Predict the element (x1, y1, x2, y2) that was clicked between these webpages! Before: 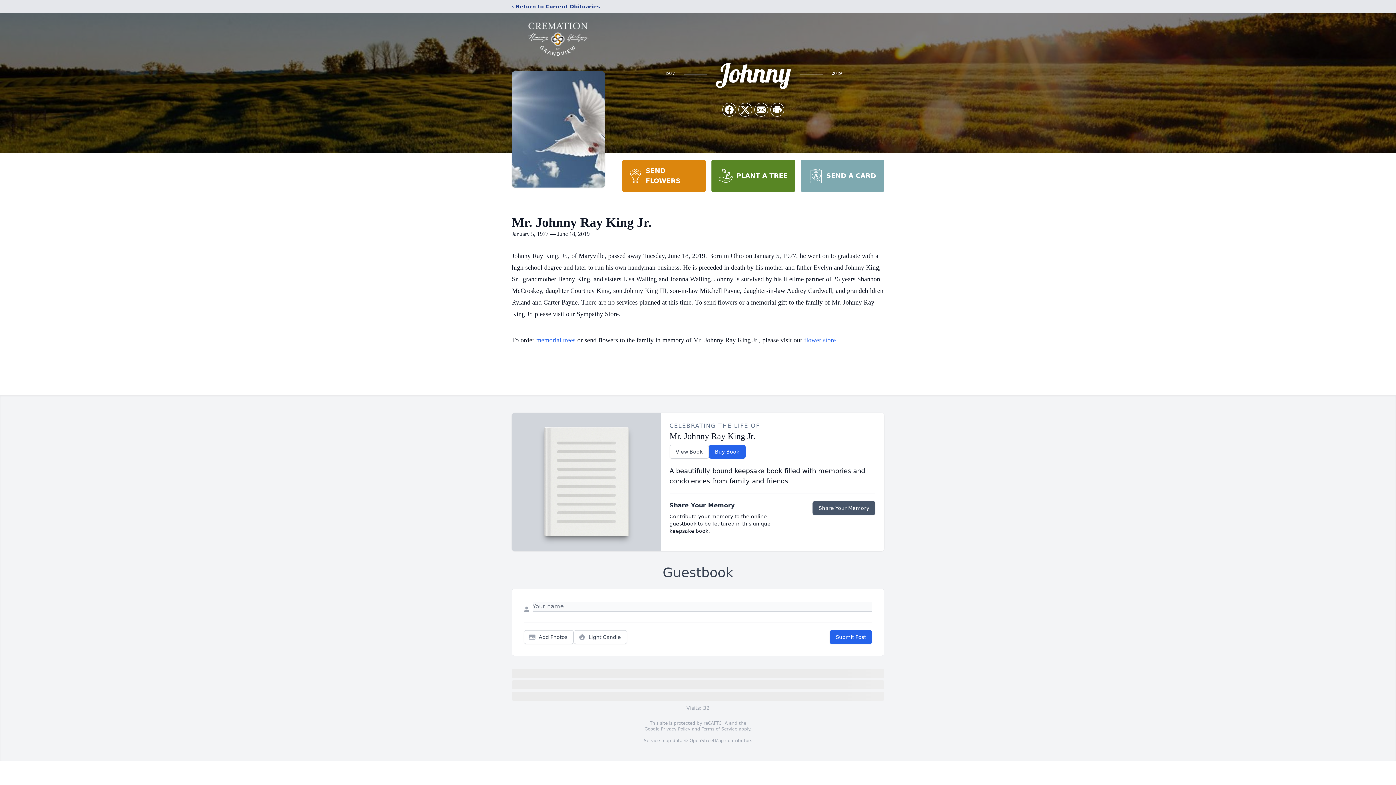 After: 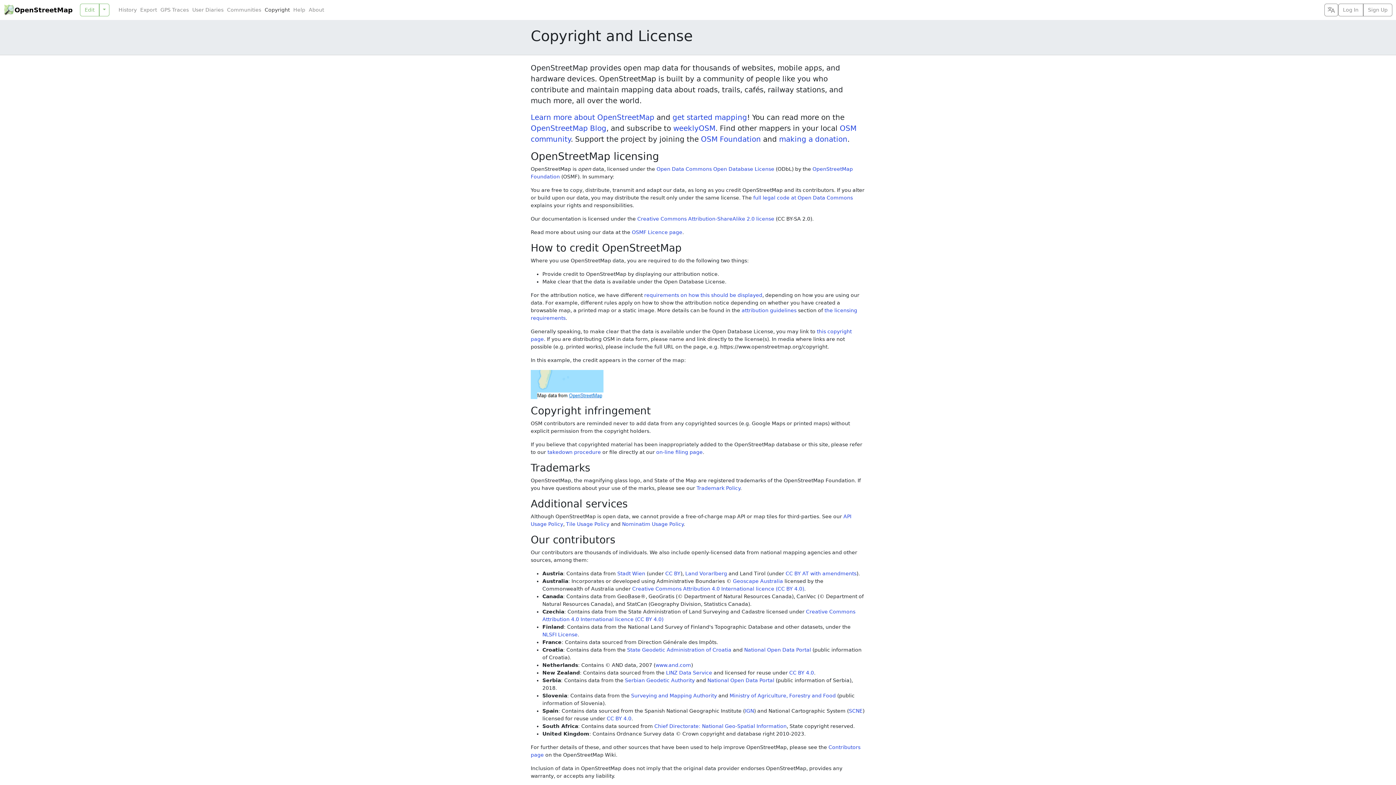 Action: label: OpenStreetMap bbox: (689, 738, 724, 743)